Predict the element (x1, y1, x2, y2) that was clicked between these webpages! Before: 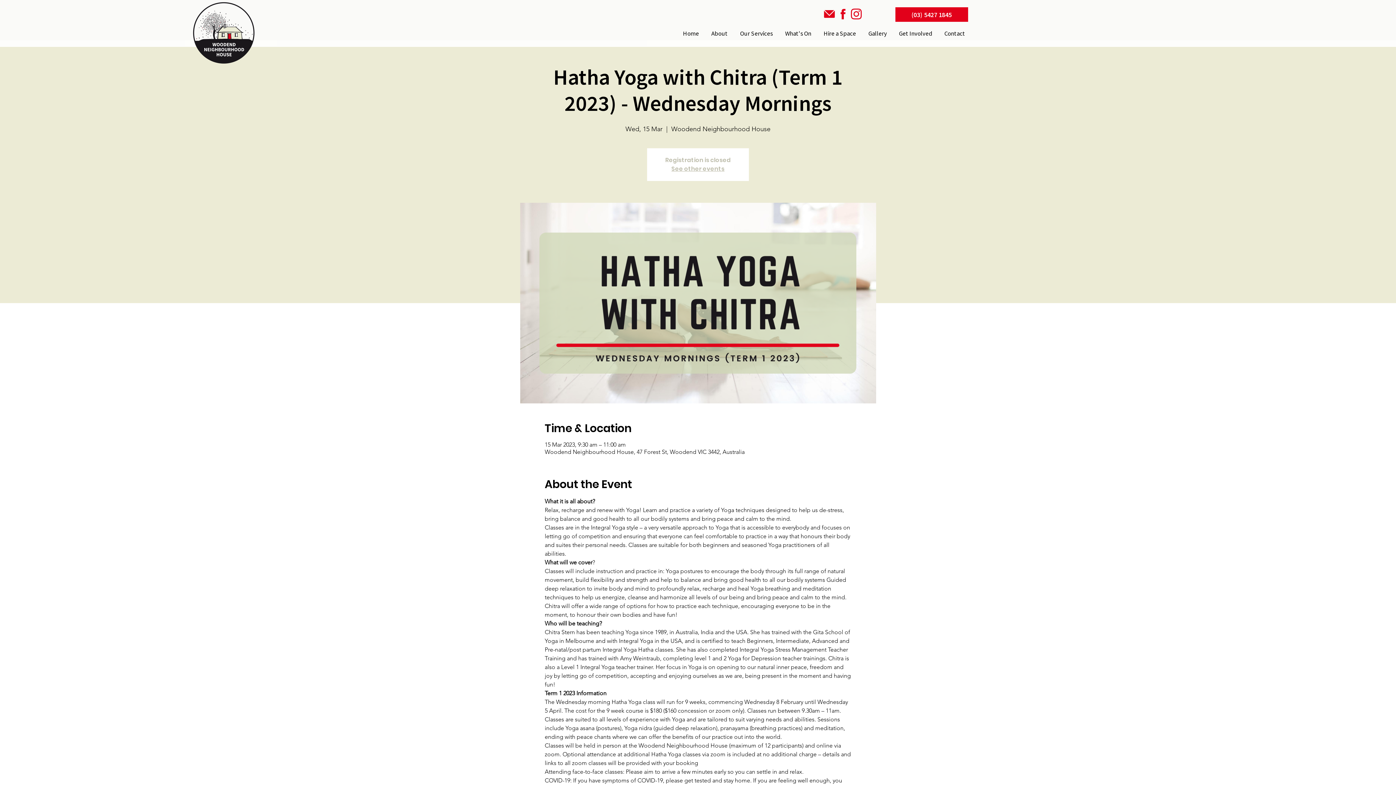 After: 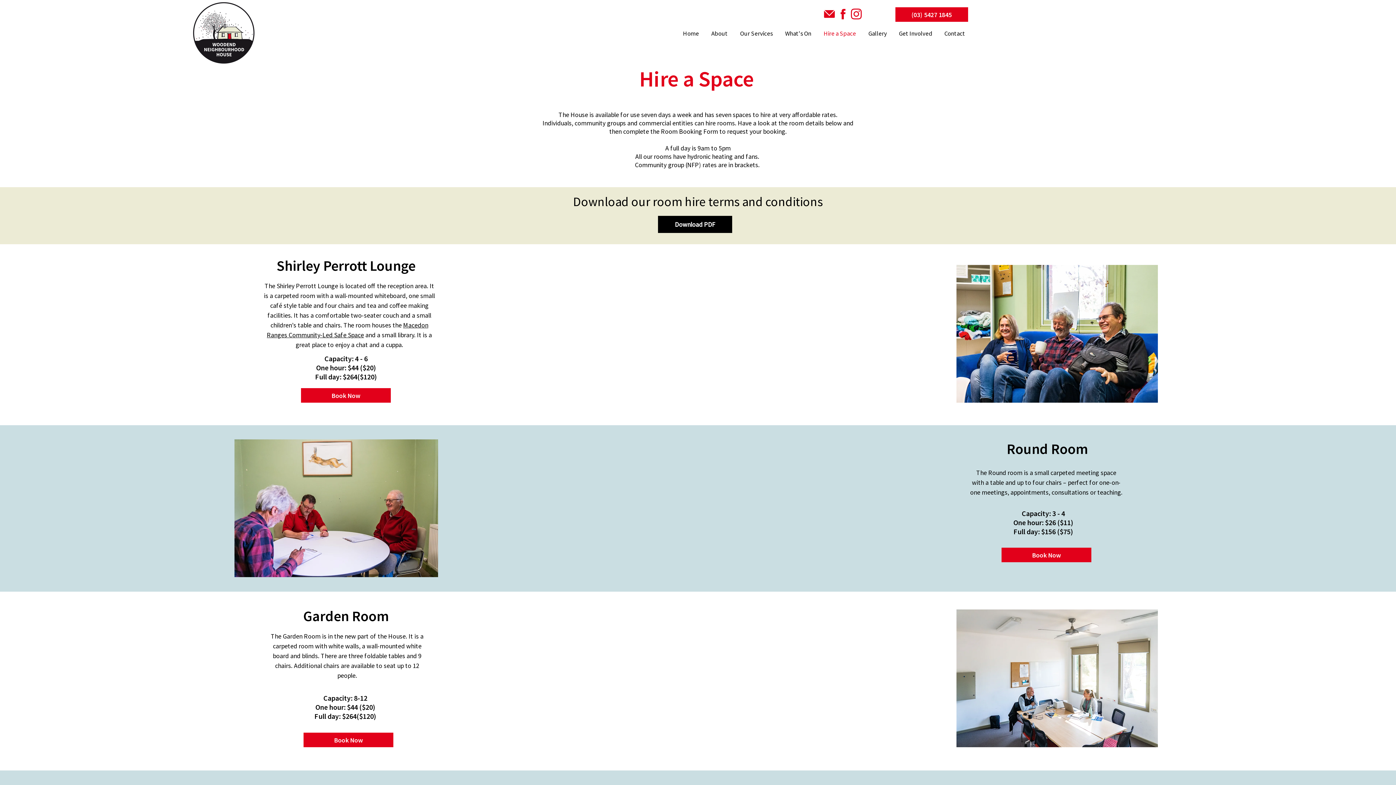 Action: bbox: (816, 26, 861, 40) label: Hire a Space